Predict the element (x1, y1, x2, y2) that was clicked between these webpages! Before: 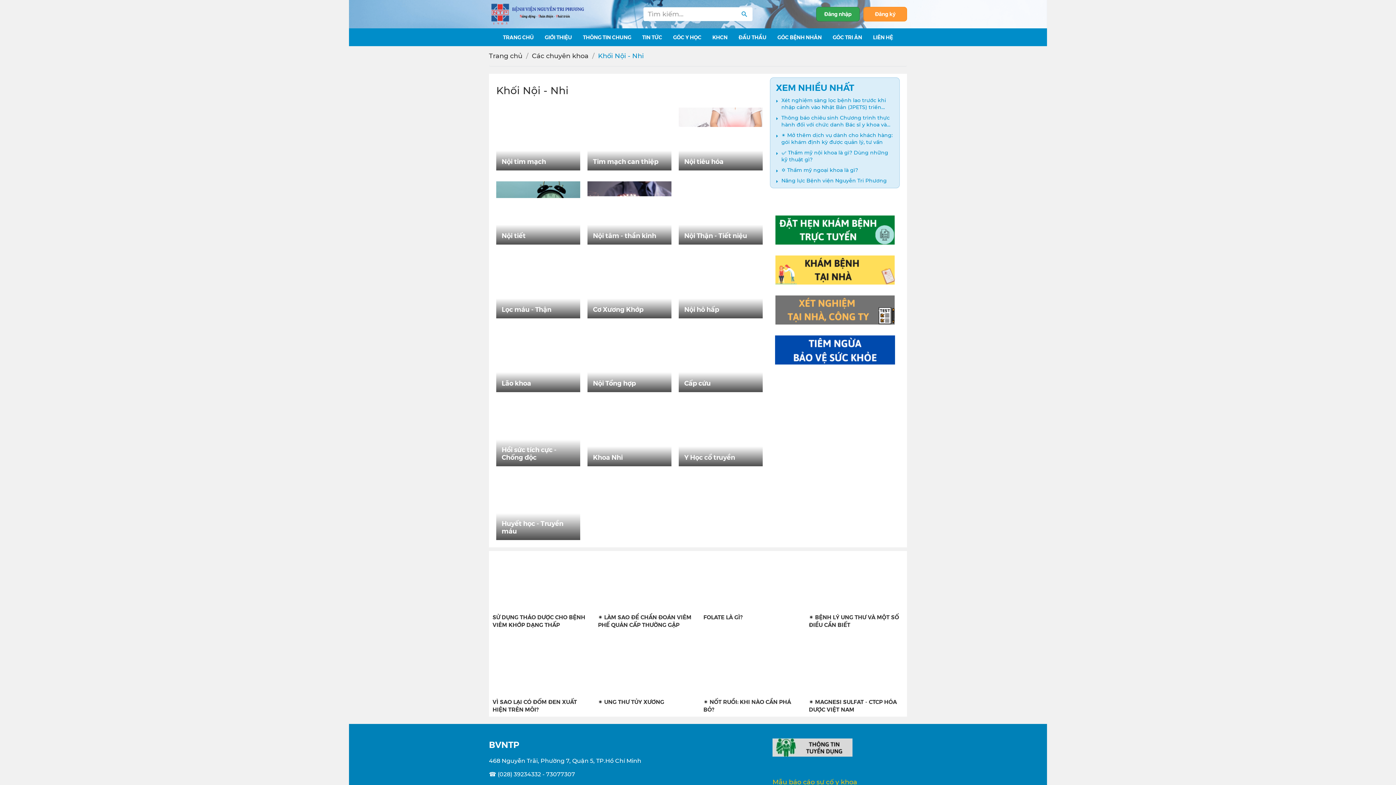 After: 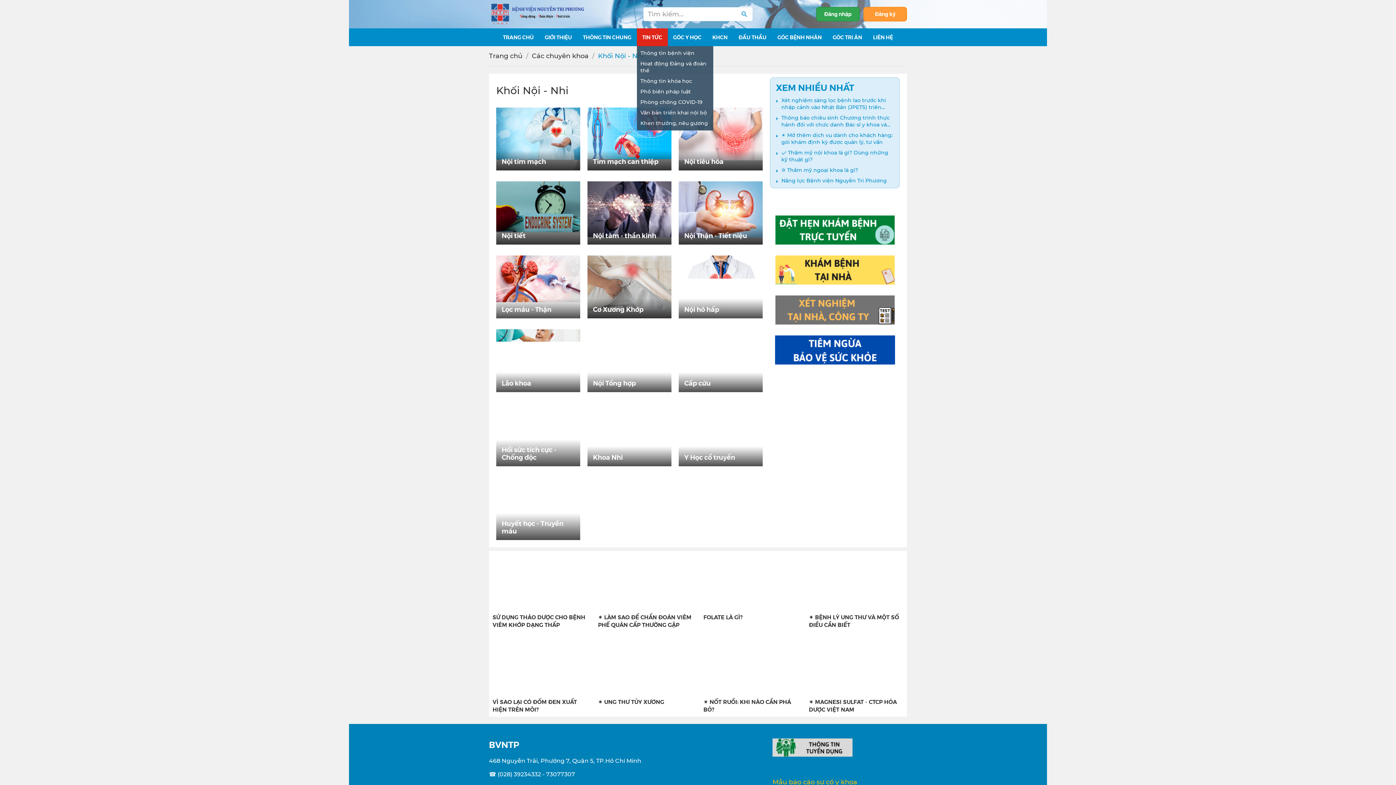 Action: label: TIN TỨC bbox: (636, 28, 667, 46)